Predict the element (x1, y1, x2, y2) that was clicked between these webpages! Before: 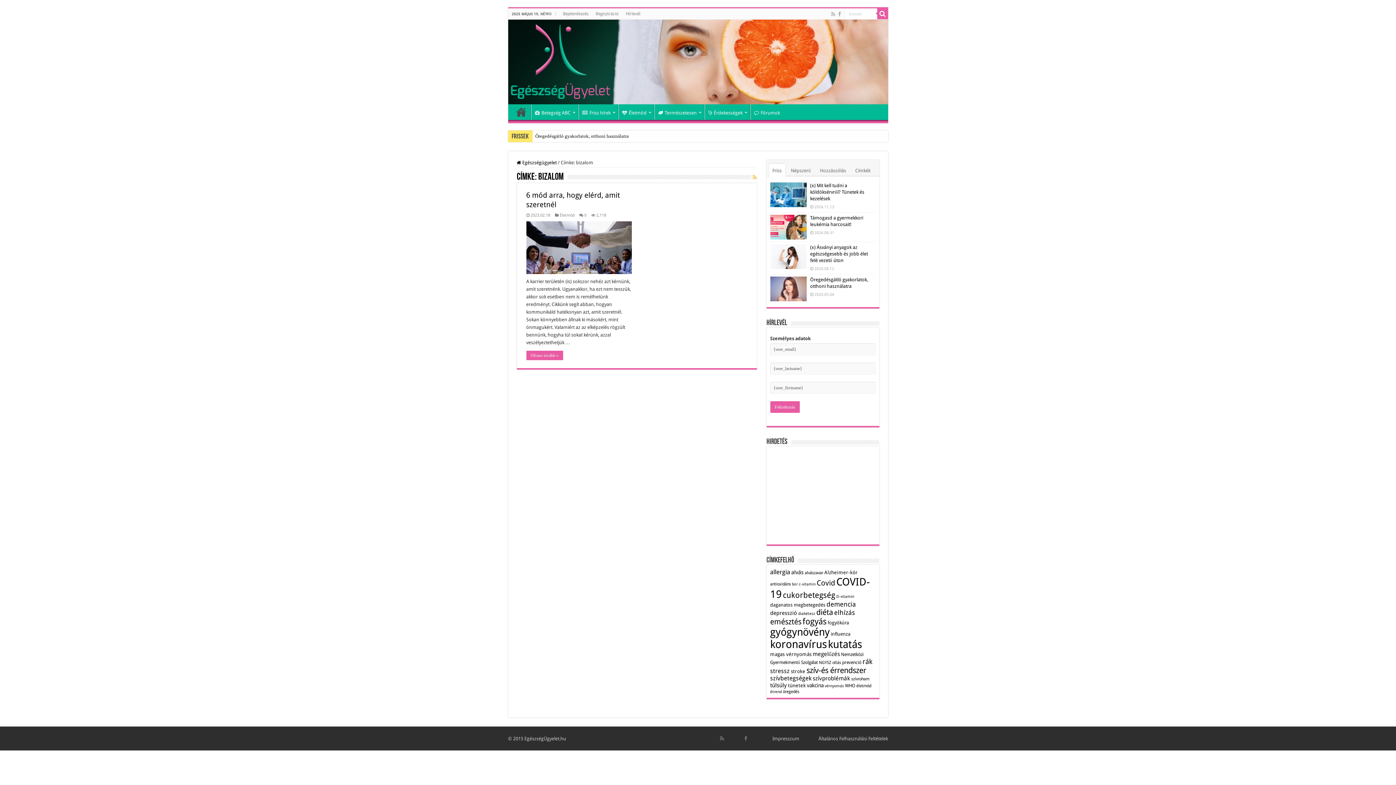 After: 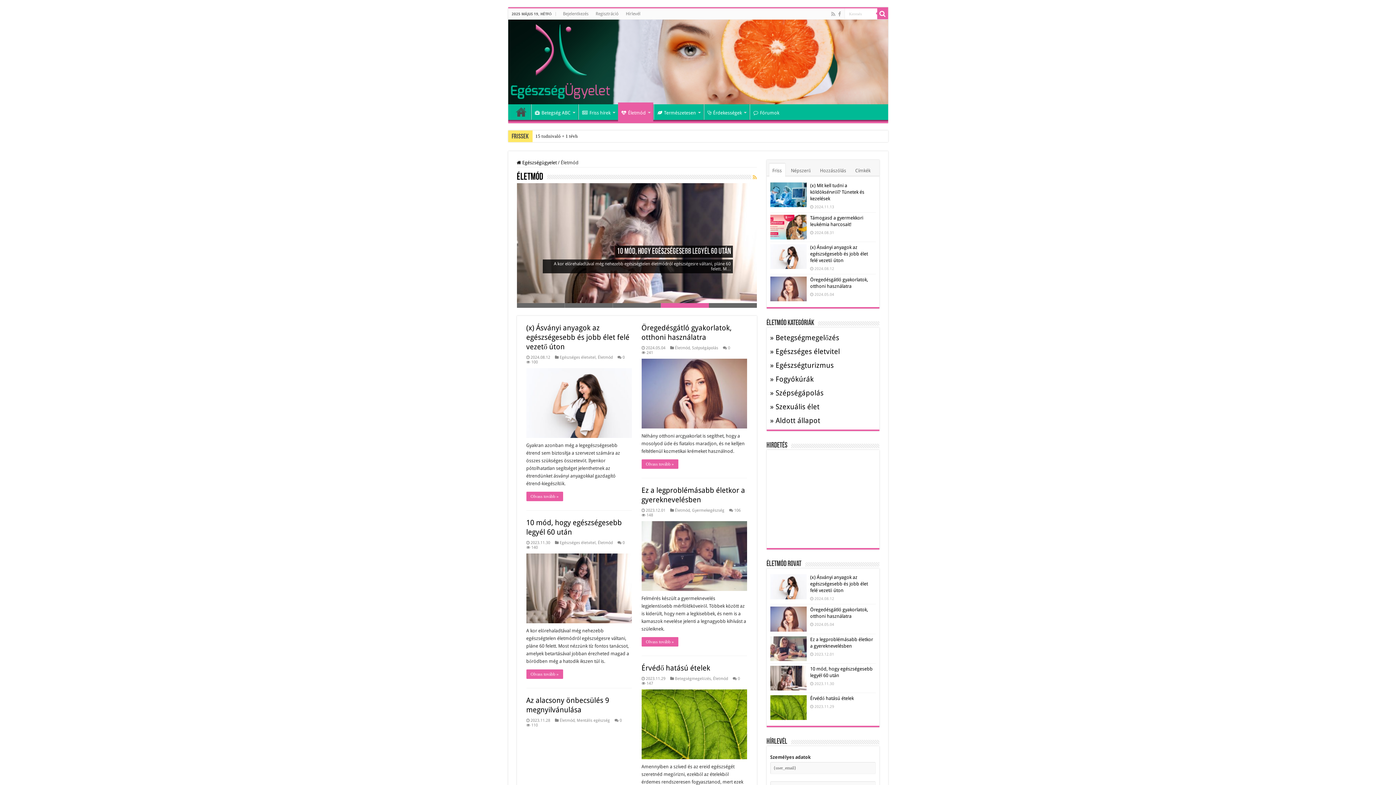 Action: label: Életmód bbox: (559, 213, 574, 217)